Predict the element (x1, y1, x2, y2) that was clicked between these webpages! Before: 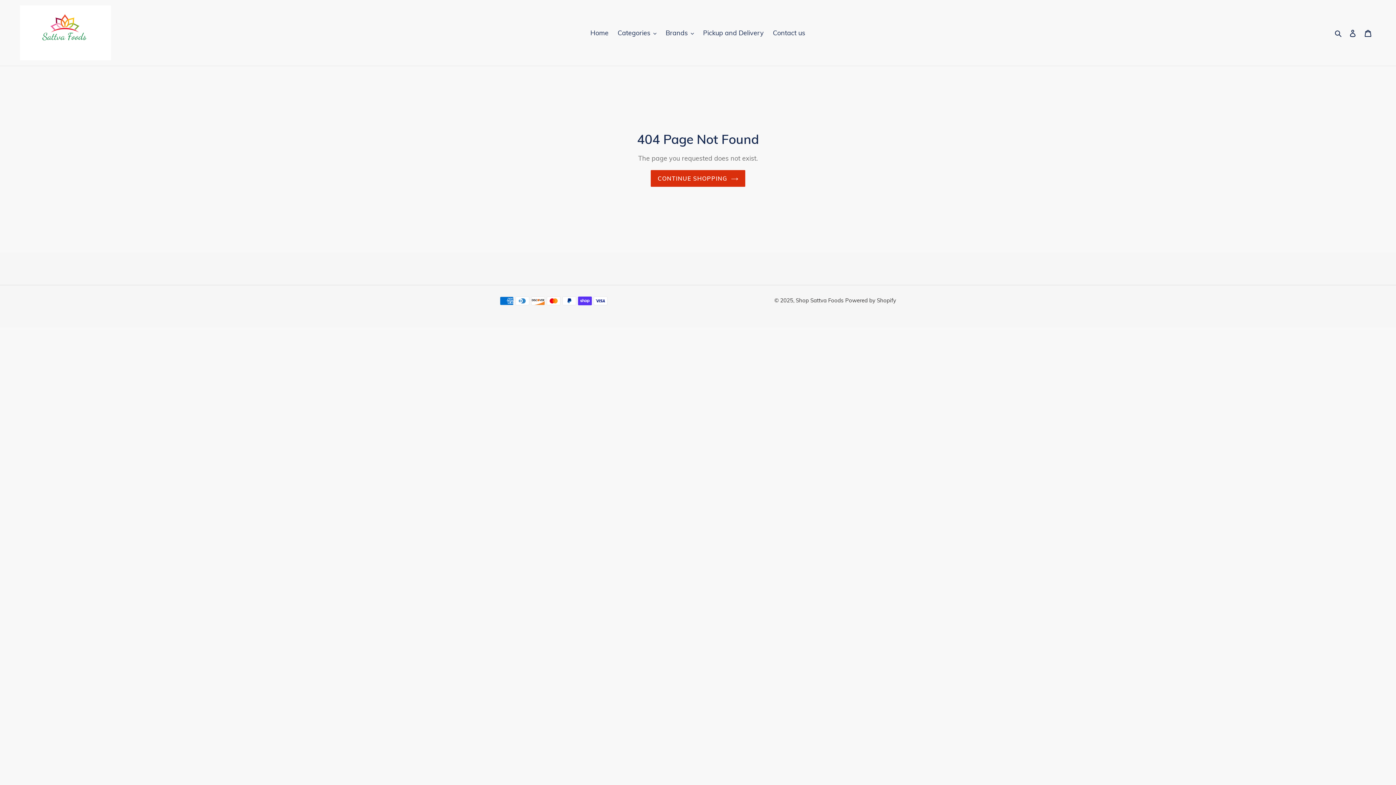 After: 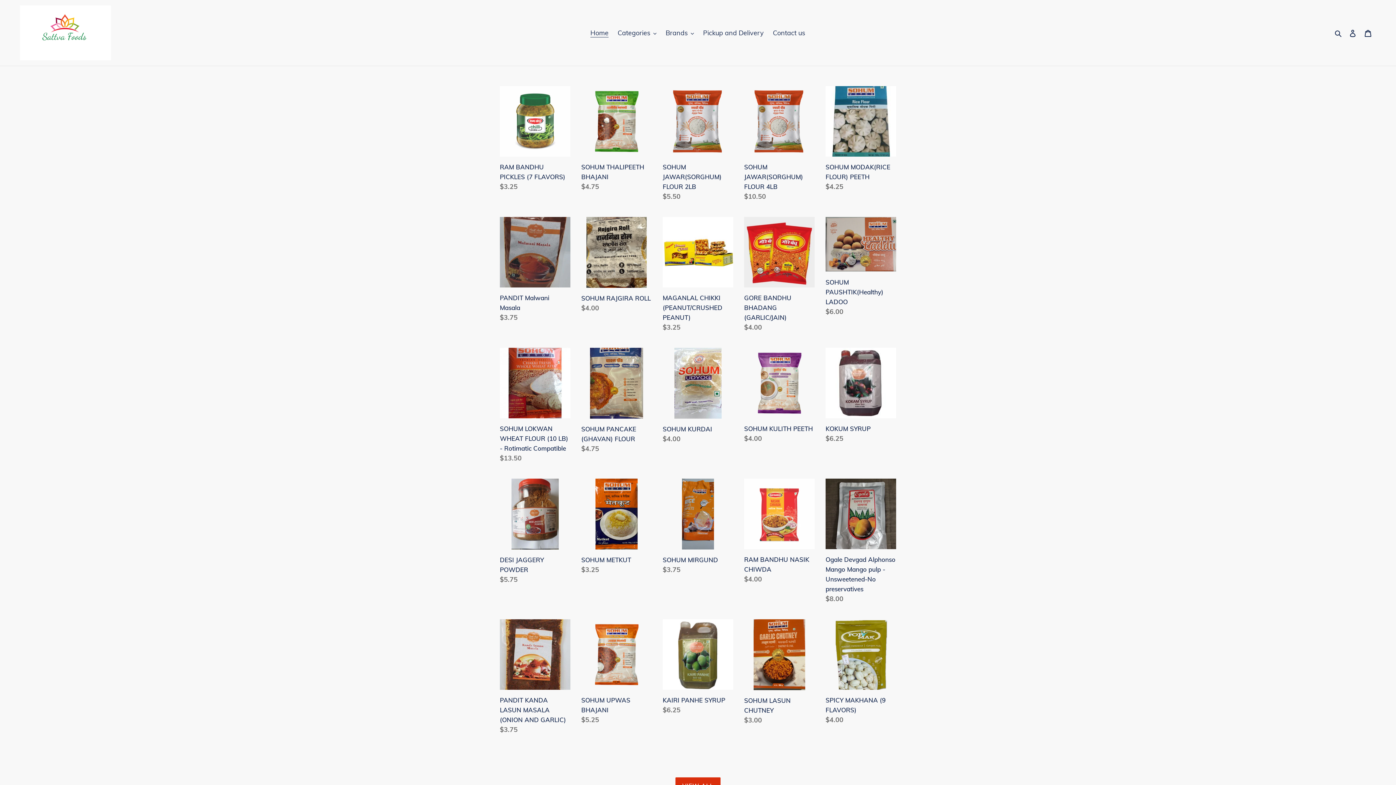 Action: bbox: (586, 26, 612, 38) label: Home